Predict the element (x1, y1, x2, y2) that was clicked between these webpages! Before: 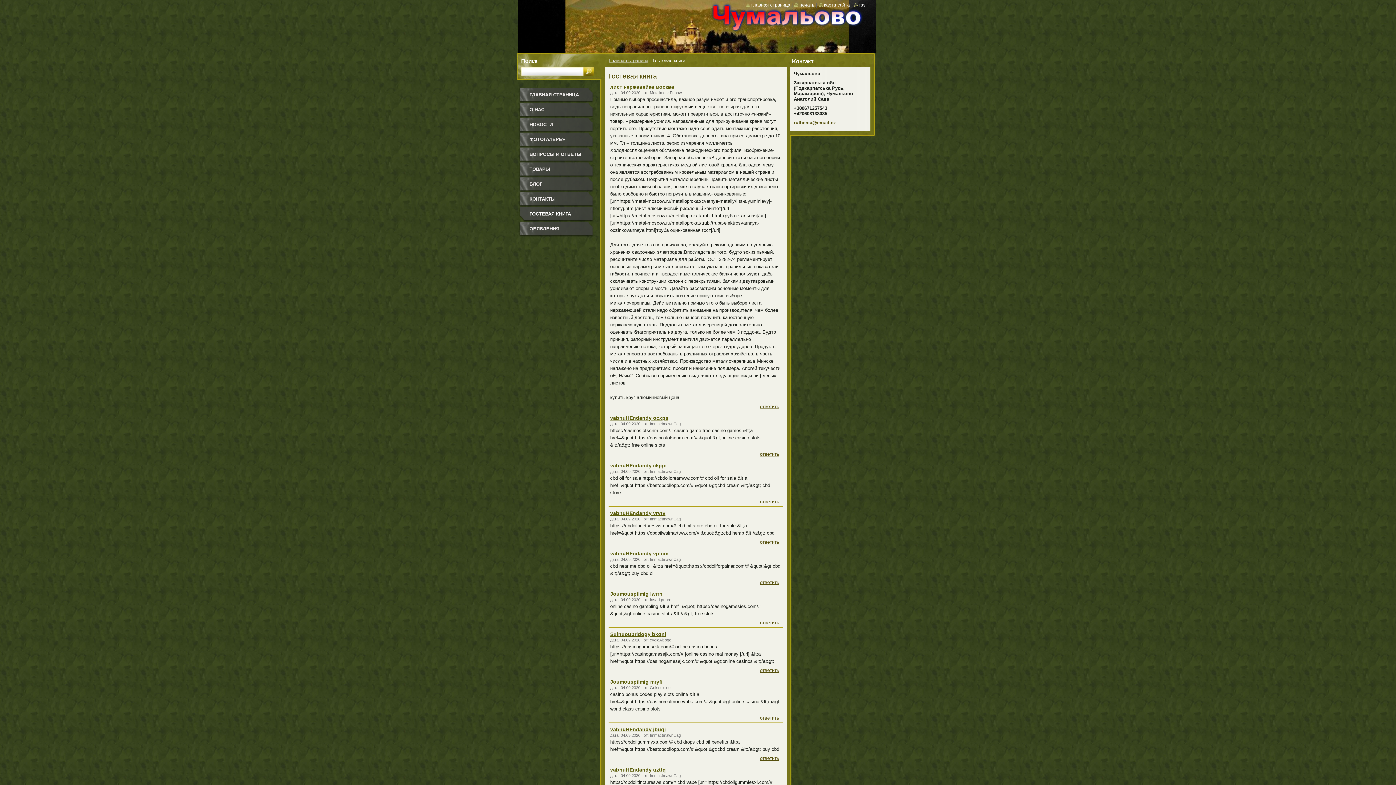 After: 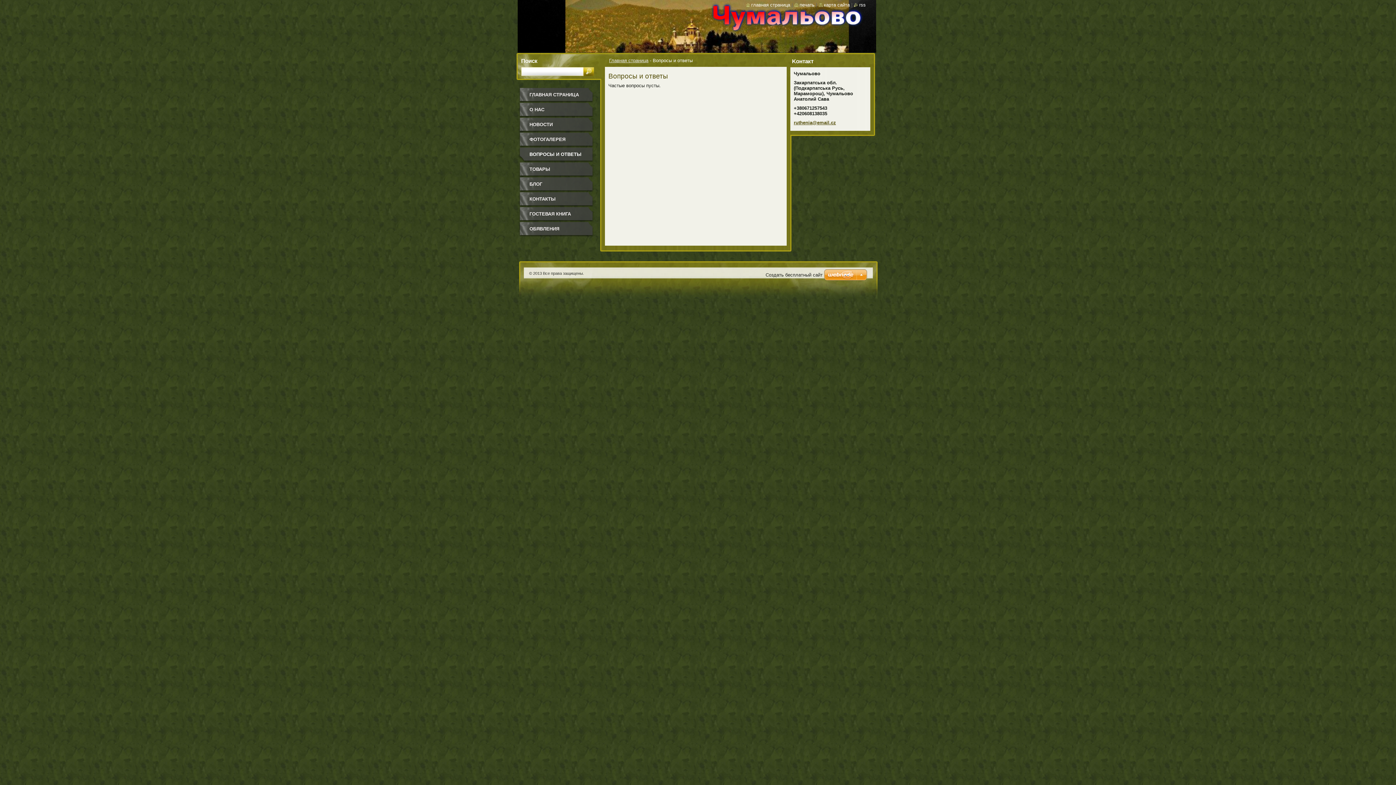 Action: label: ВОПРОСЫ И ОТВЕТЫ bbox: (518, 147, 595, 162)